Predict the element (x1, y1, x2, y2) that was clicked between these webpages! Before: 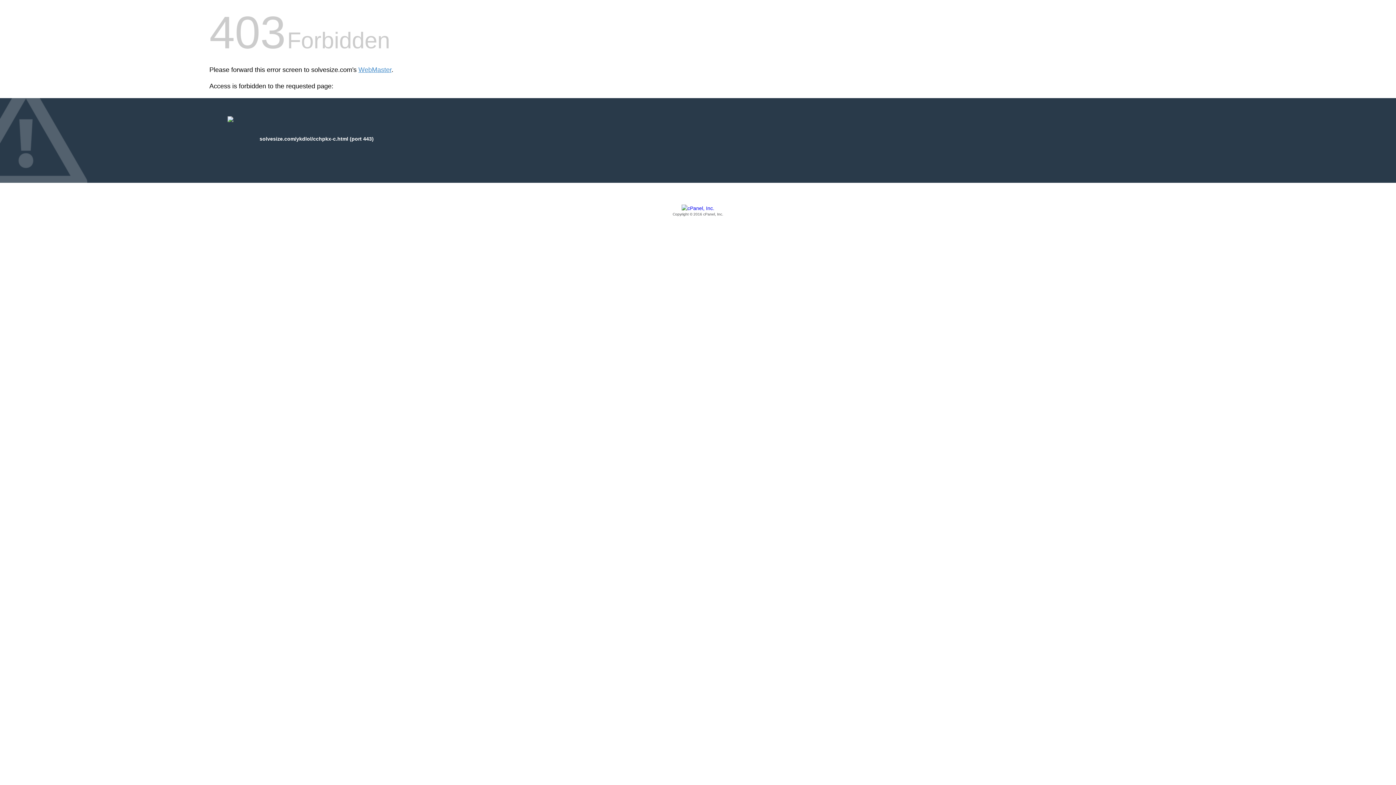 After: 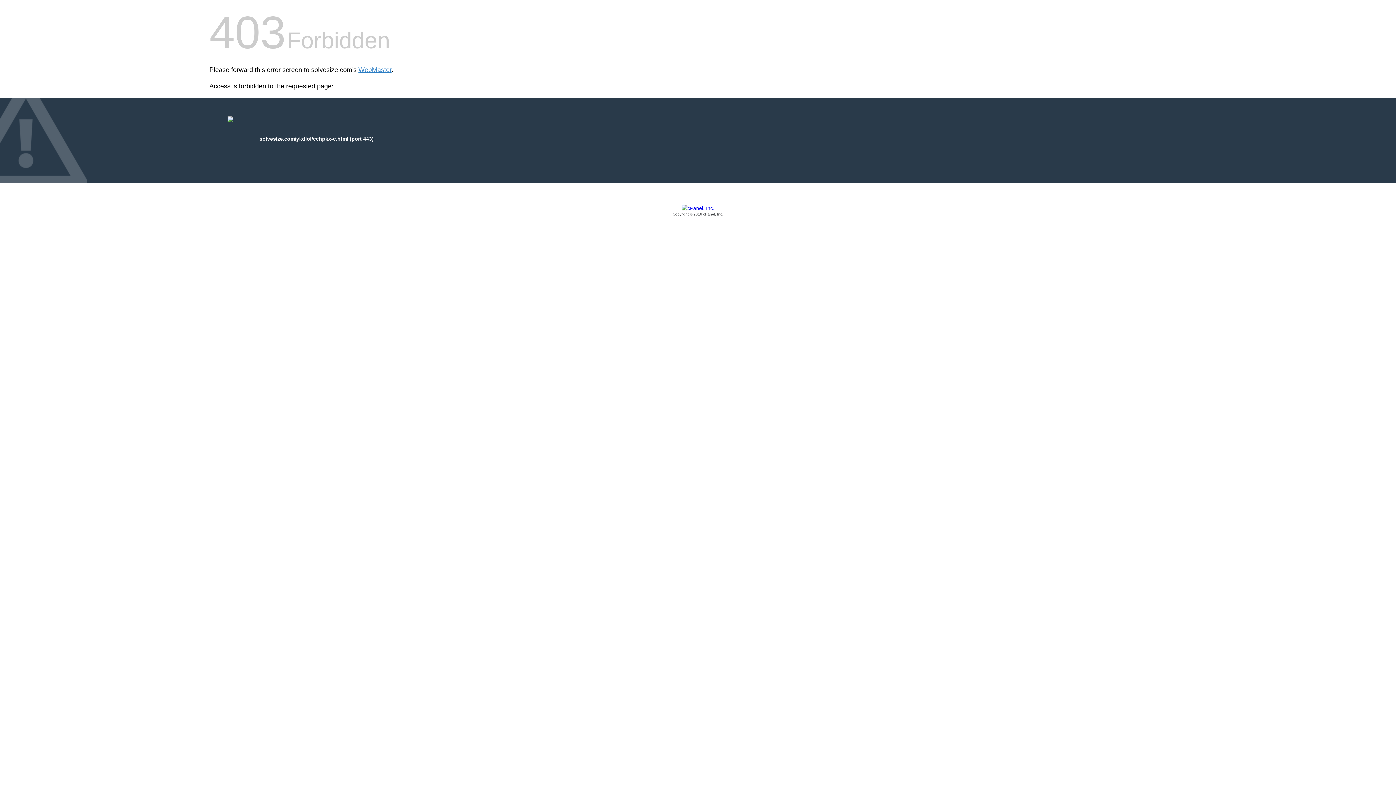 Action: label: Copyright © 2016 cPanel, Inc. bbox: (209, 205, 1186, 217)